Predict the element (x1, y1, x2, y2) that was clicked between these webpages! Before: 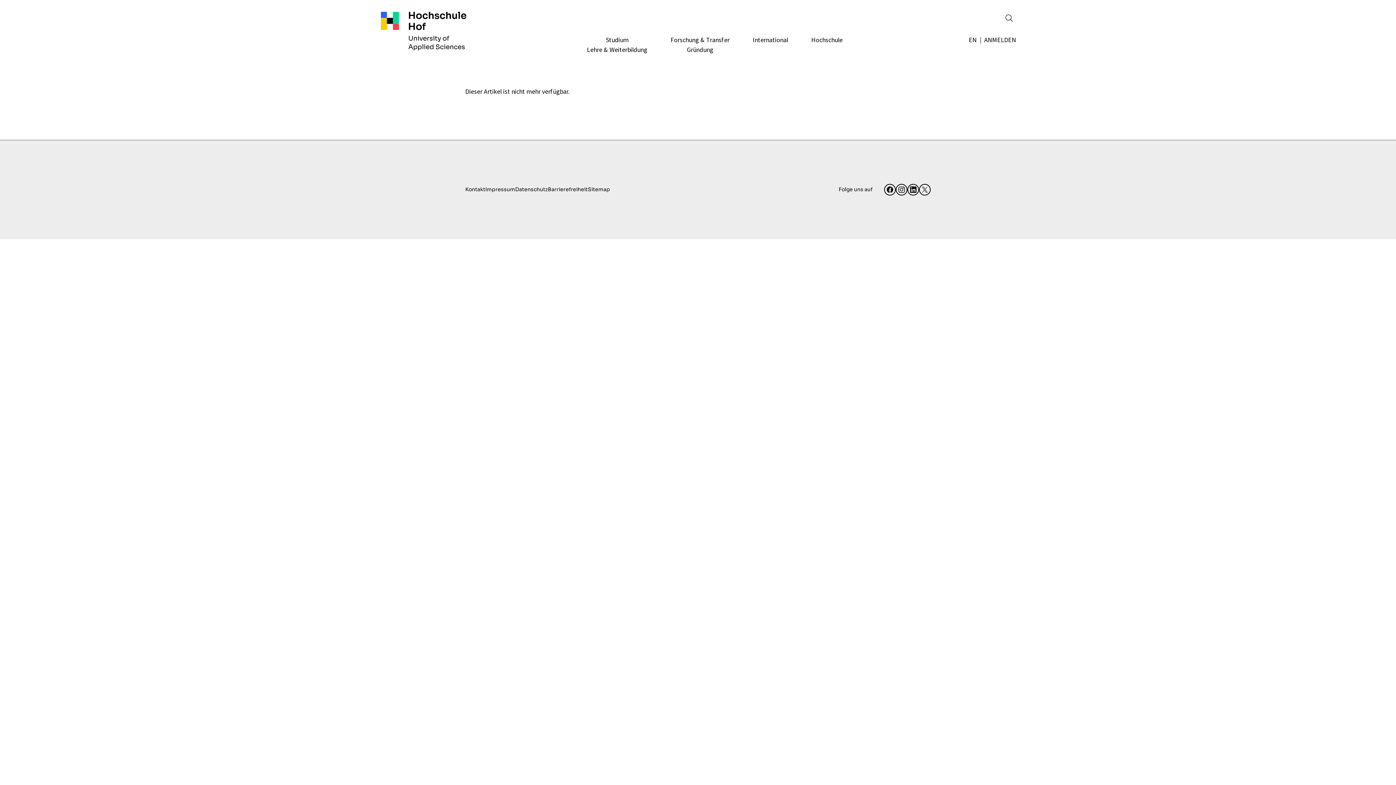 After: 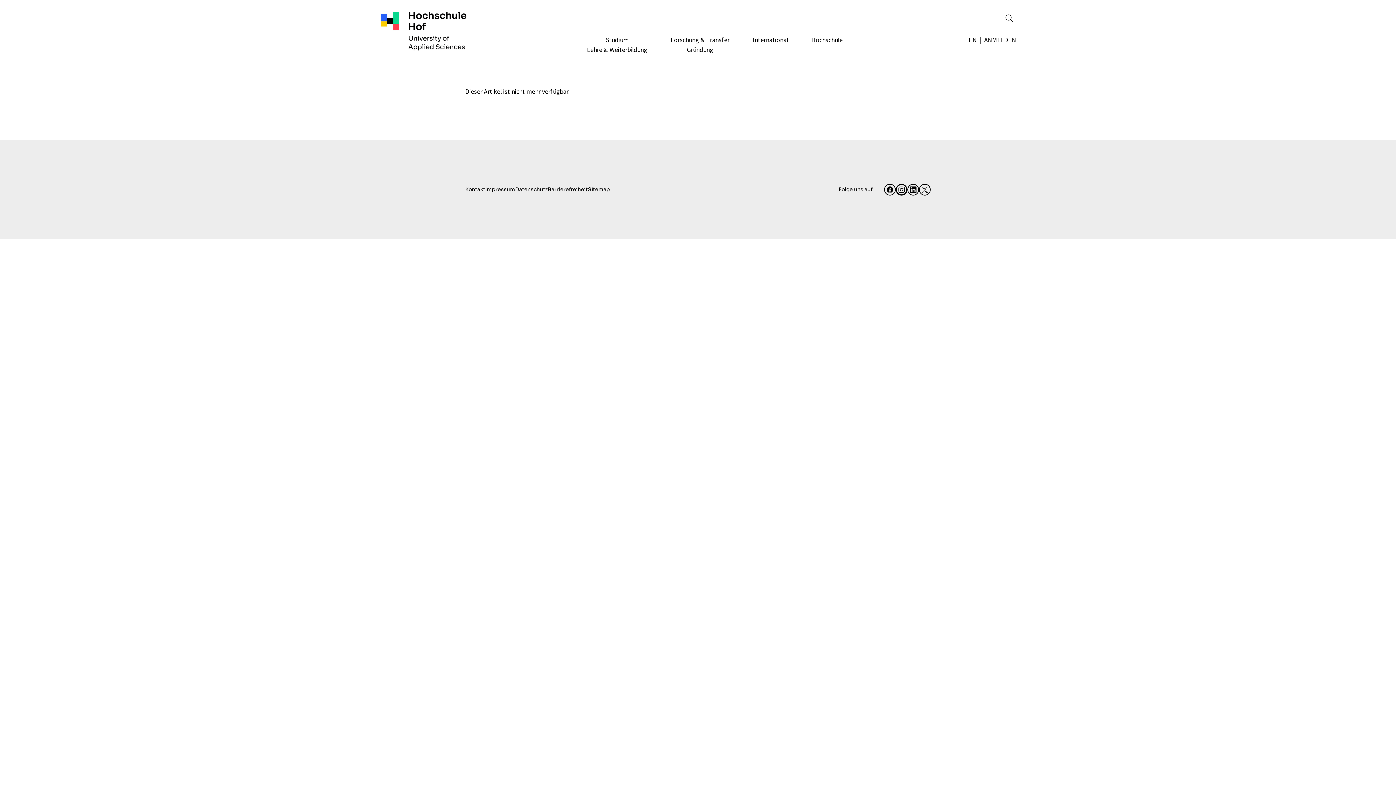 Action: bbox: (896, 183, 907, 195) label: Instagram